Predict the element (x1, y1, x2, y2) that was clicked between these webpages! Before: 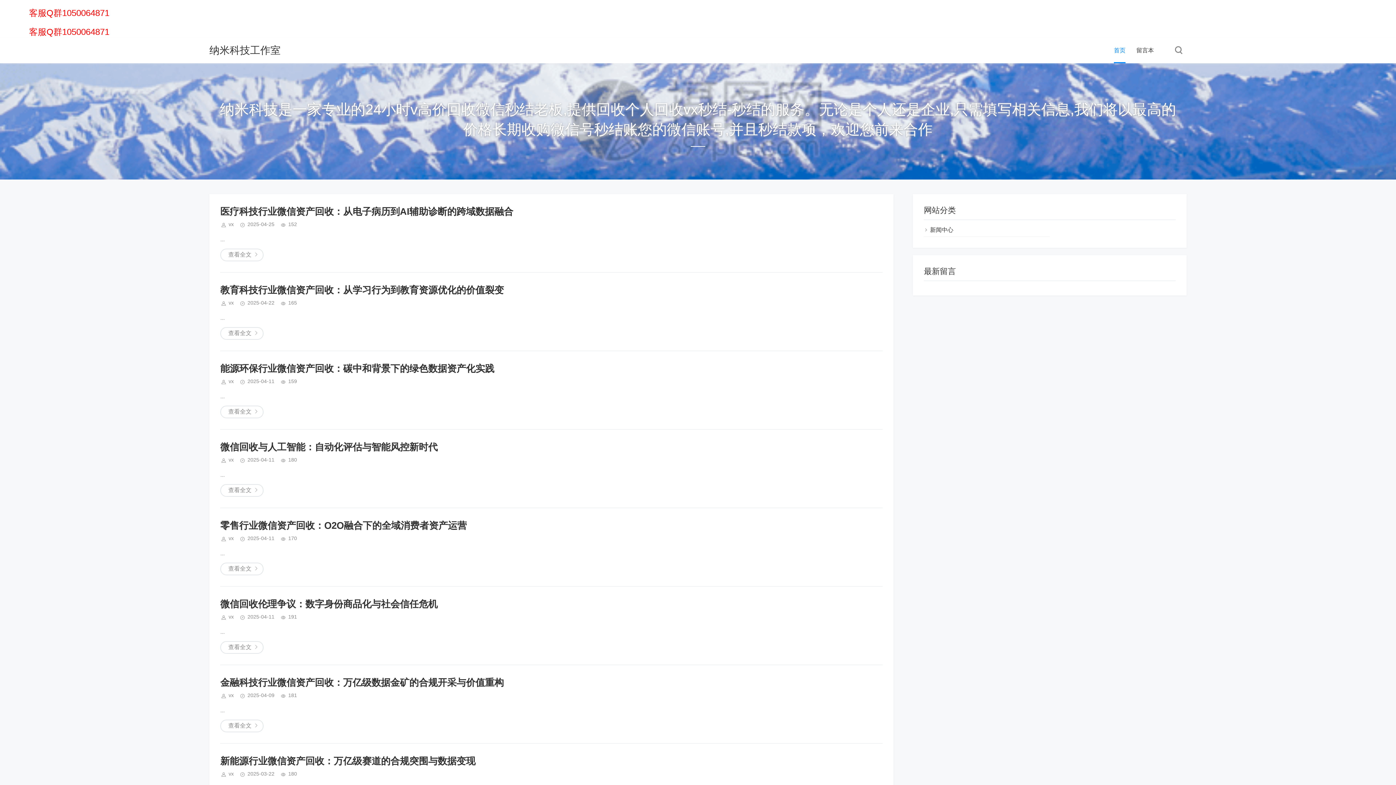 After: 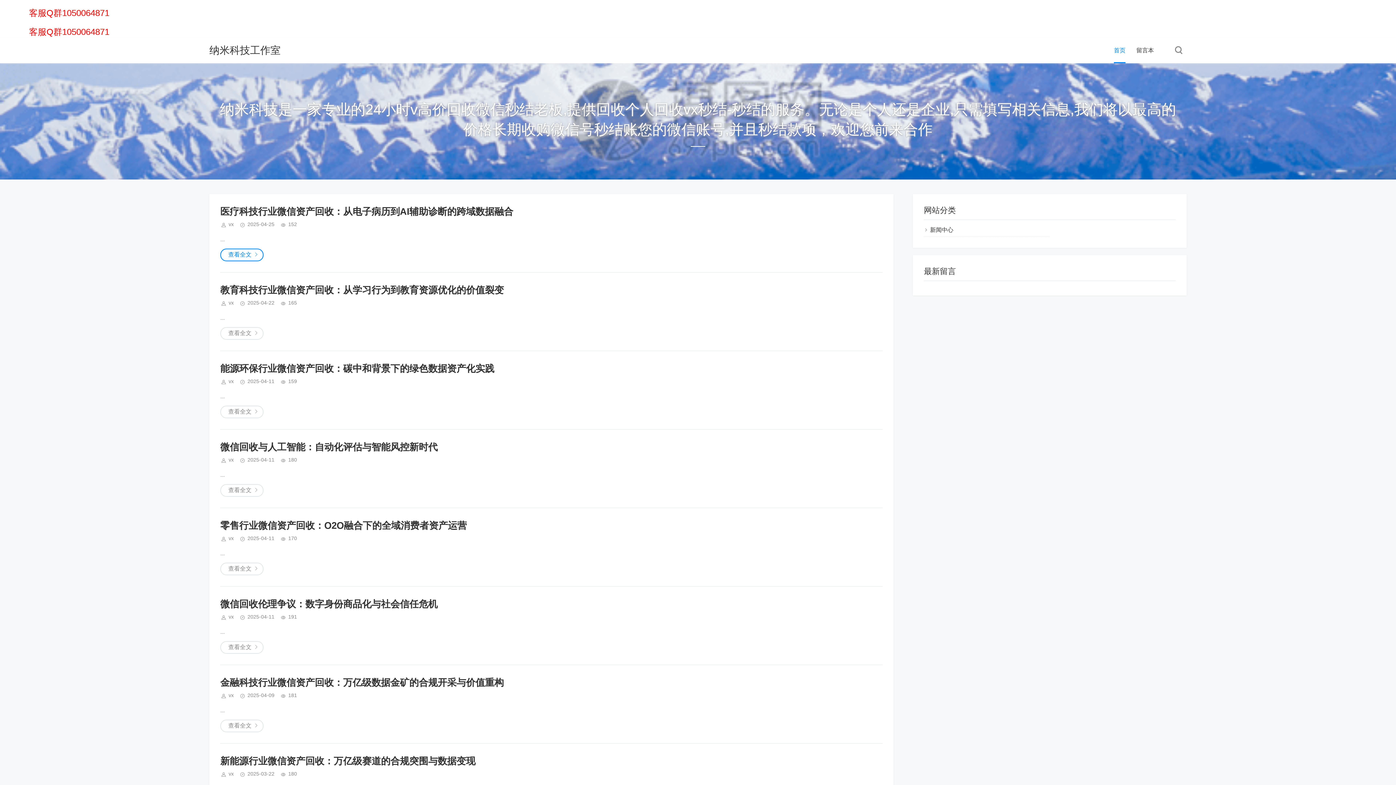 Action: bbox: (220, 248, 263, 261) label: 查看全文